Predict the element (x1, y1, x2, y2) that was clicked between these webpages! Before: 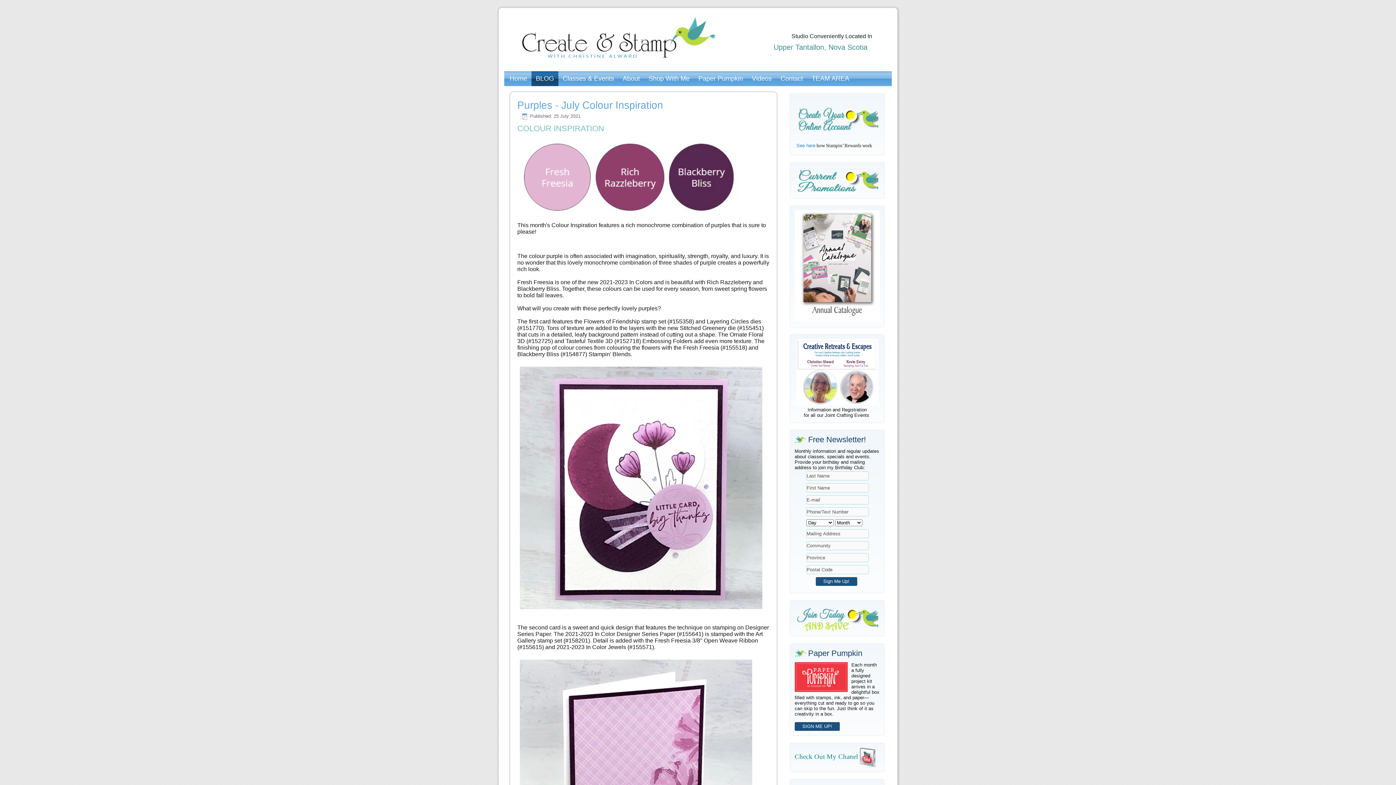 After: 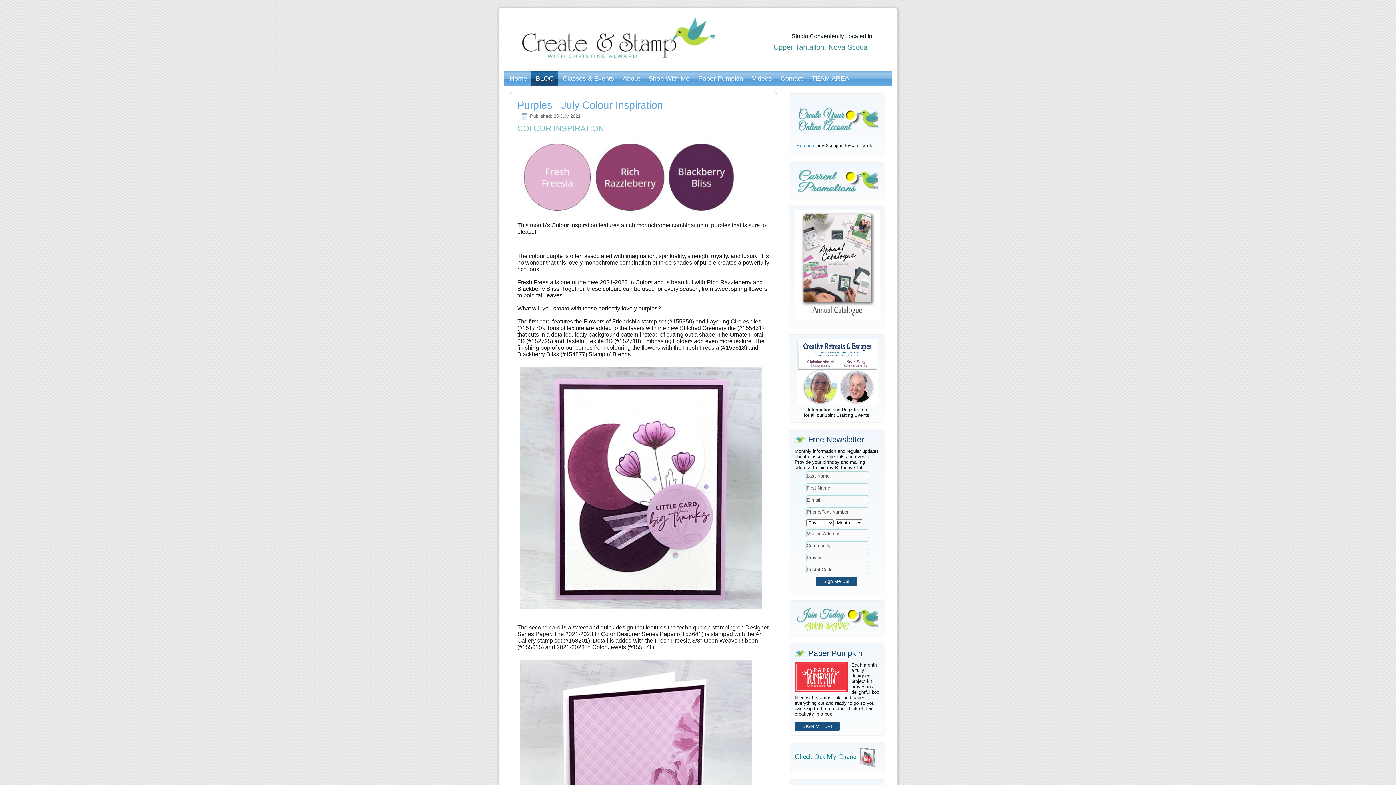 Action: label: Check Out My Chanel bbox: (794, 754, 877, 760)